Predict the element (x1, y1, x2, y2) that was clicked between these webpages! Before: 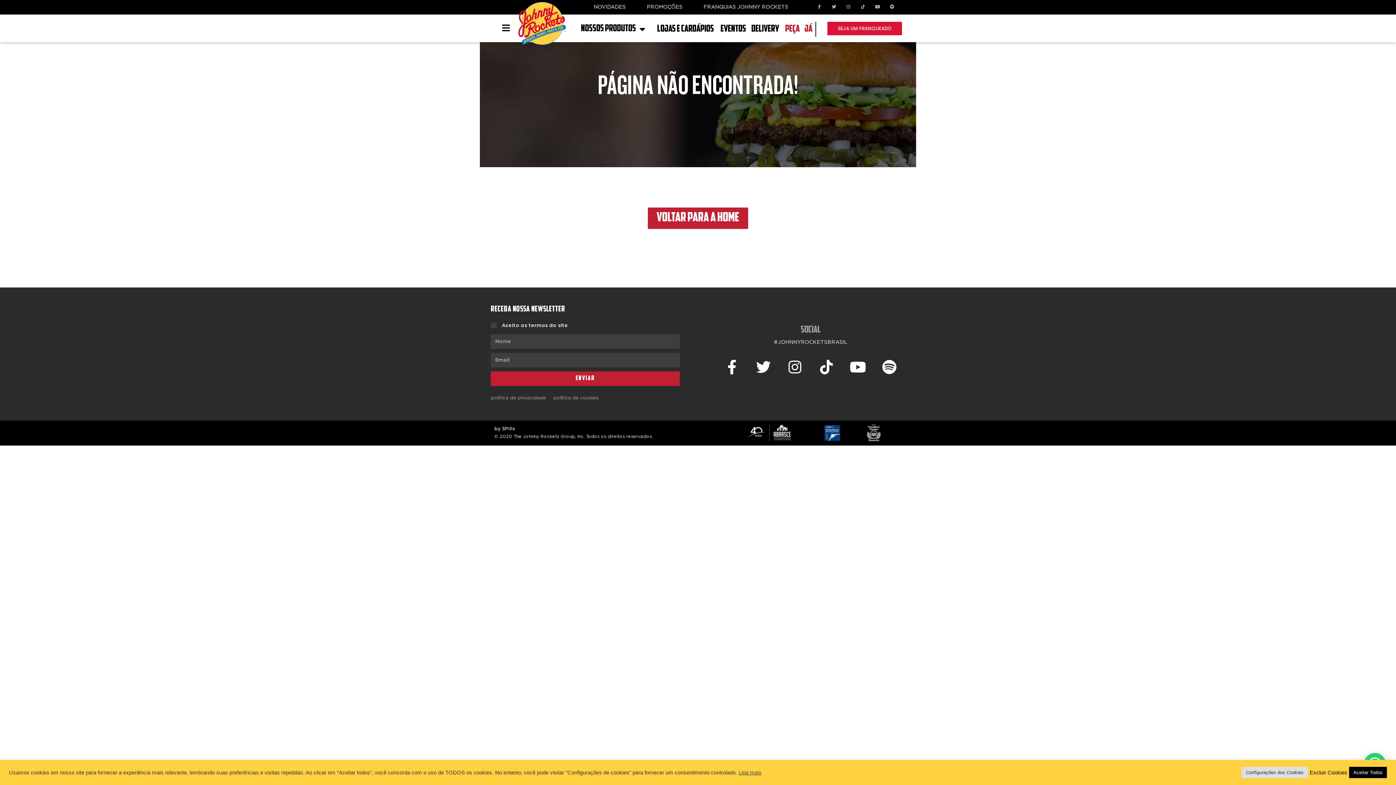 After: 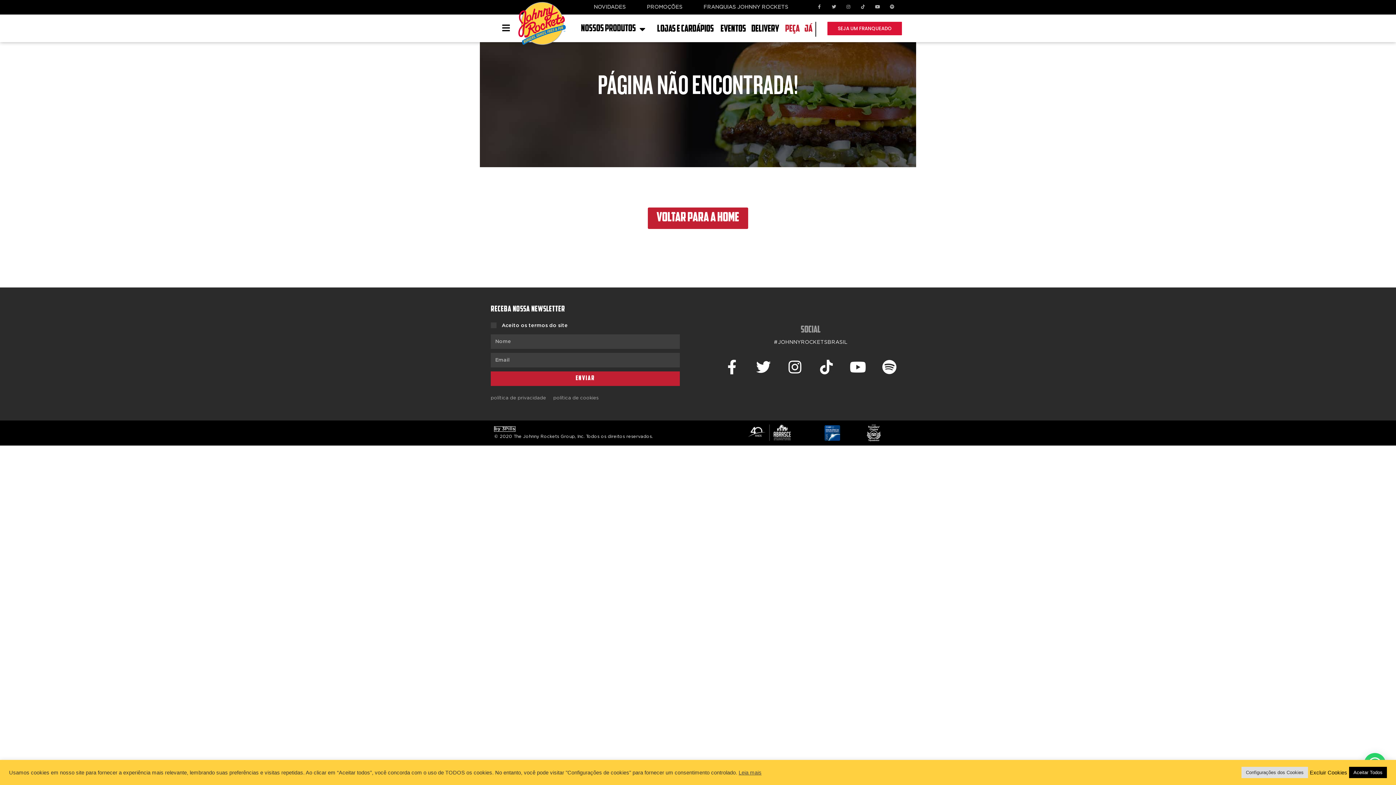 Action: bbox: (494, 426, 515, 431) label: by 3Pills